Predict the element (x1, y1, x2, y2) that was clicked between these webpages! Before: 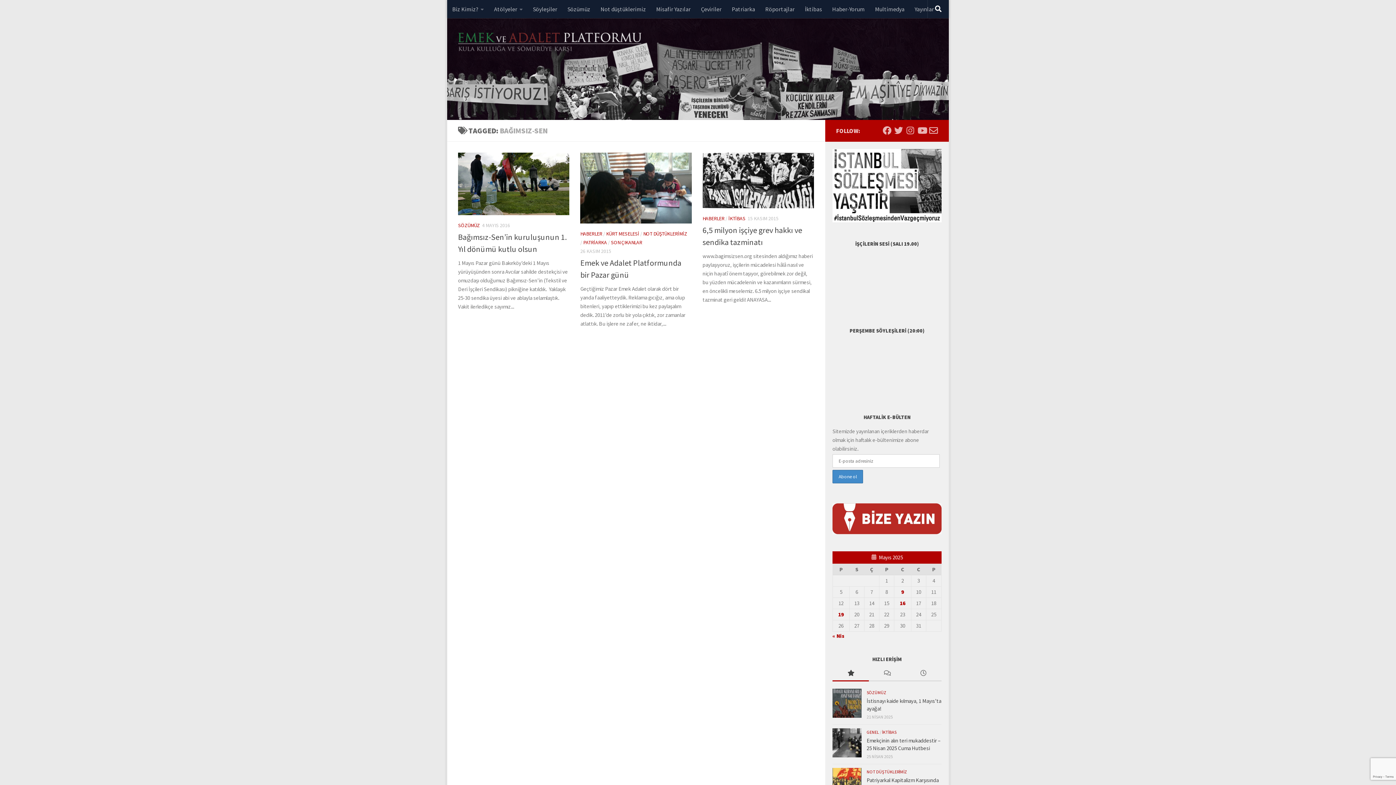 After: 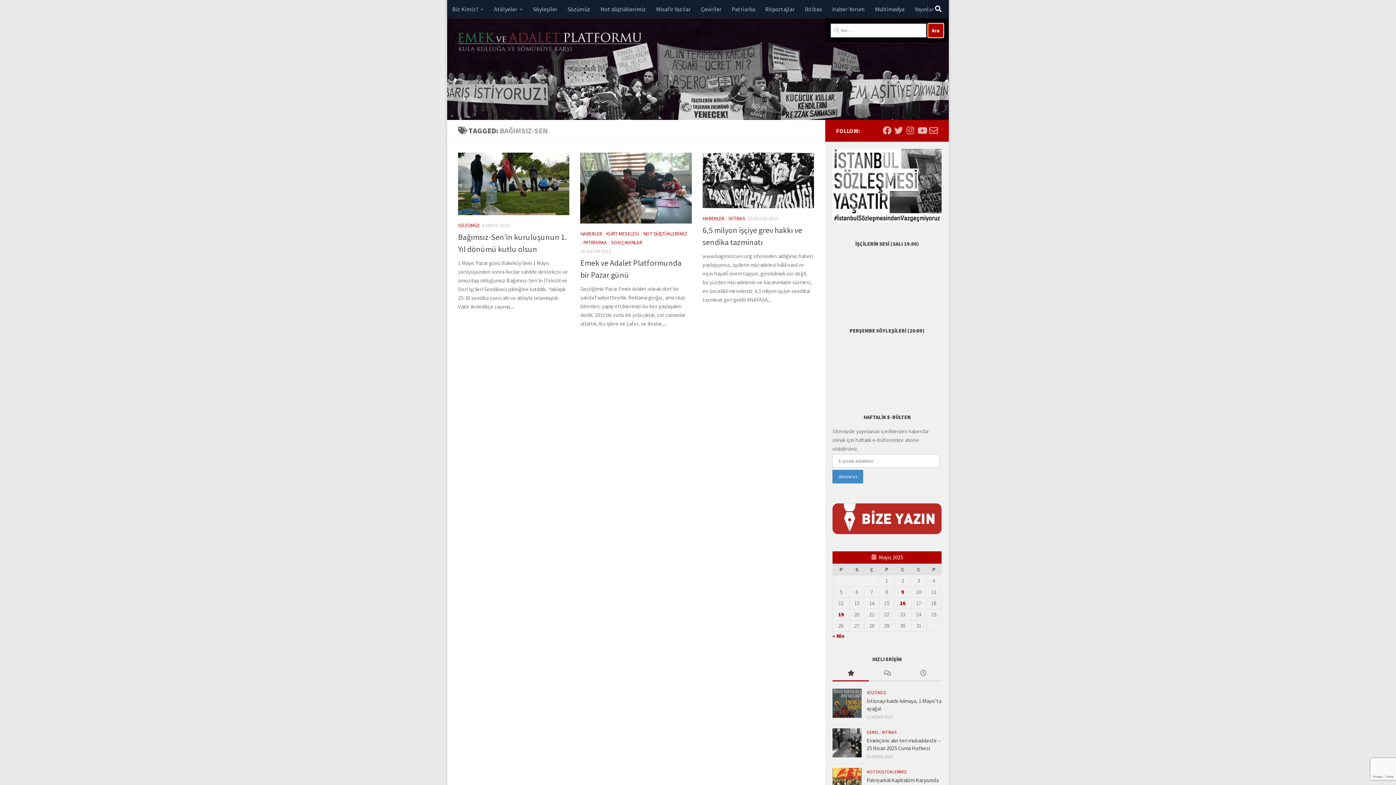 Action: bbox: (928, 0, 949, 18)